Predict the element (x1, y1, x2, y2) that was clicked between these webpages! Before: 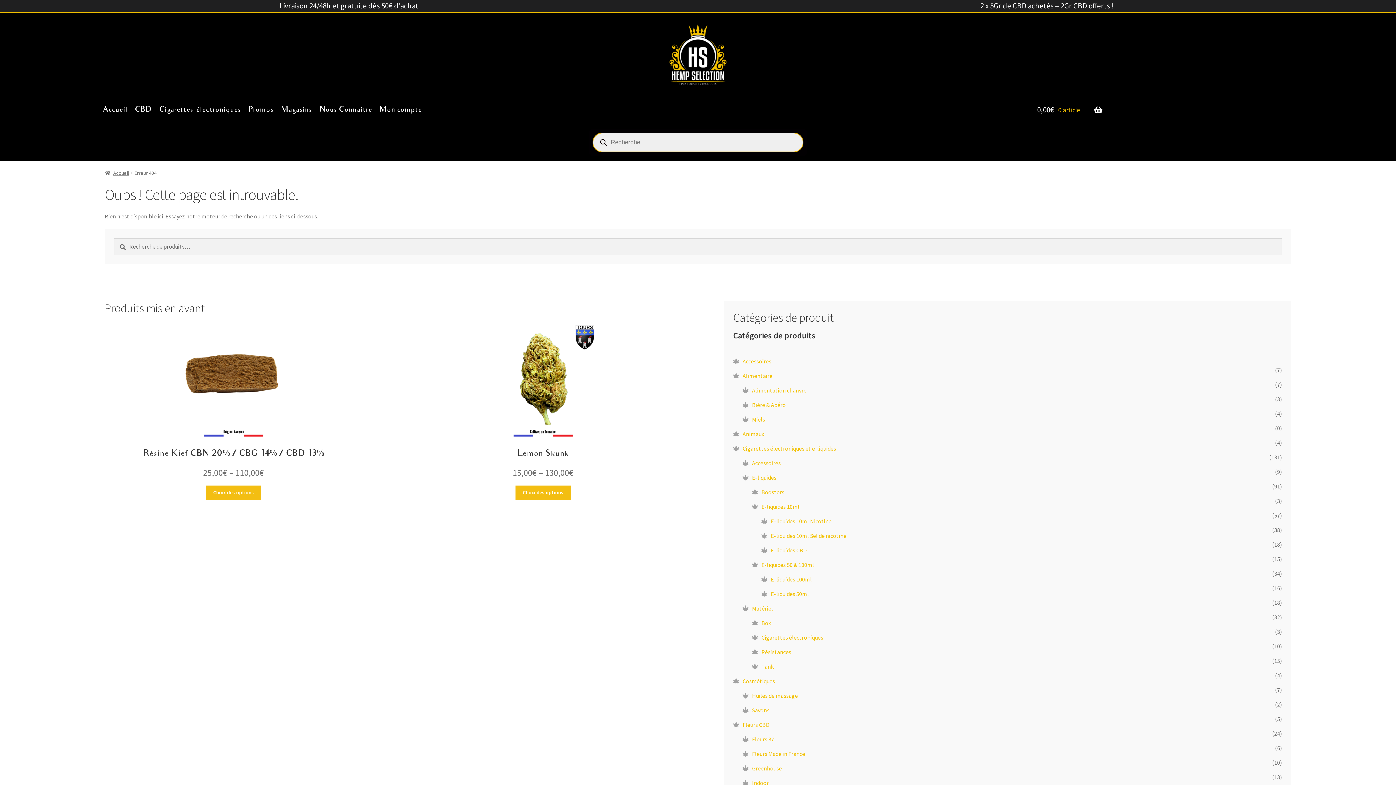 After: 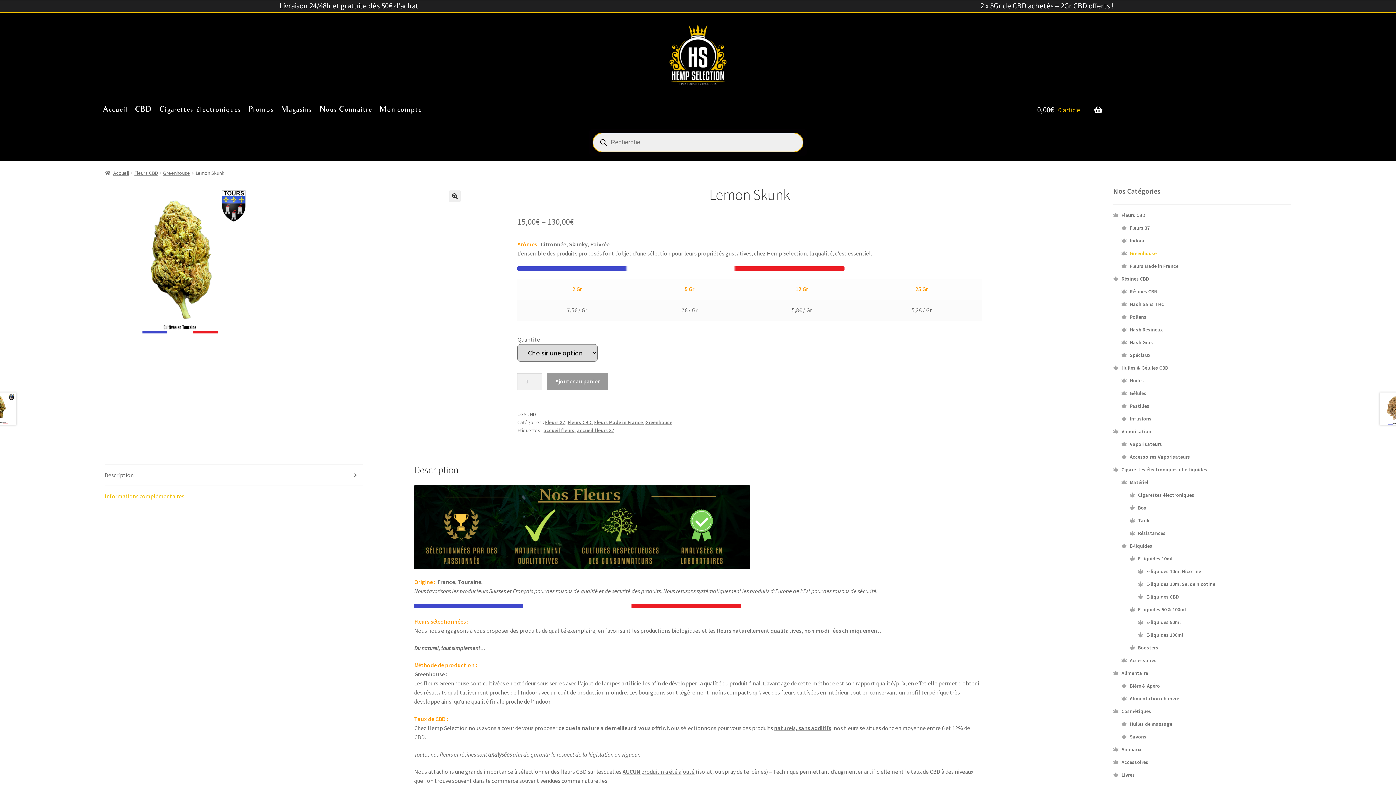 Action: bbox: (414, 321, 672, 479) label: Lemon Skunk
15,00€ – 130,00€